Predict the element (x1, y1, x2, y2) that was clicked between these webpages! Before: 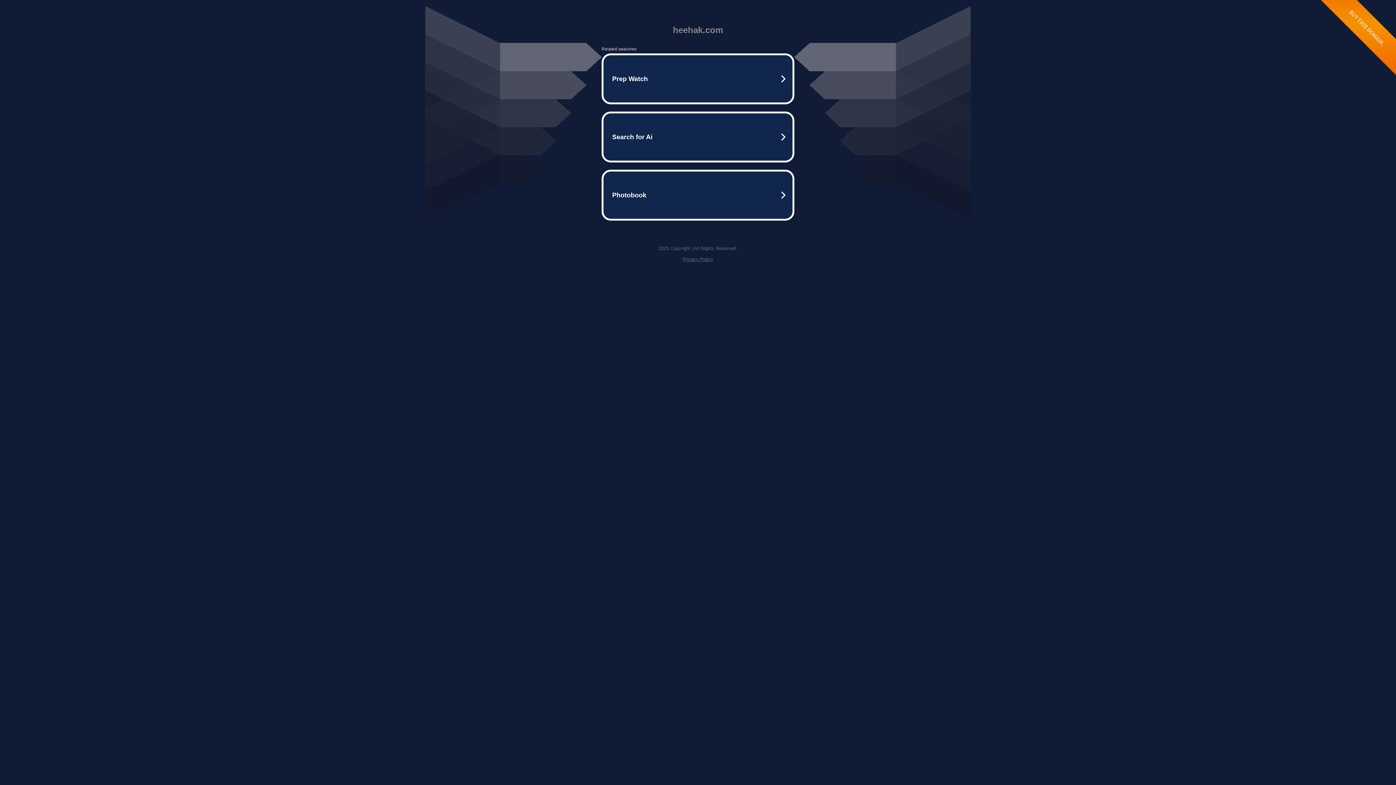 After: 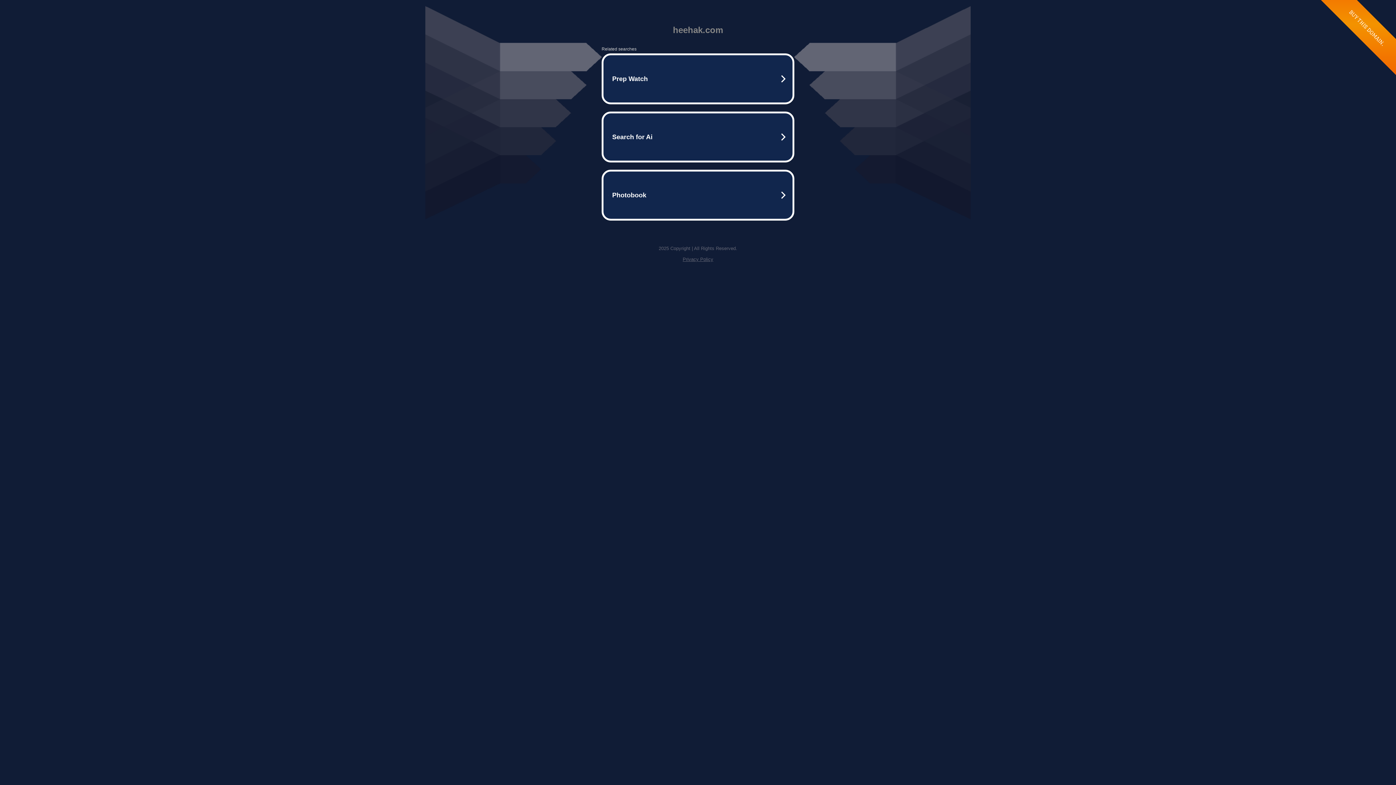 Action: label: Privacy Policy bbox: (682, 256, 713, 262)